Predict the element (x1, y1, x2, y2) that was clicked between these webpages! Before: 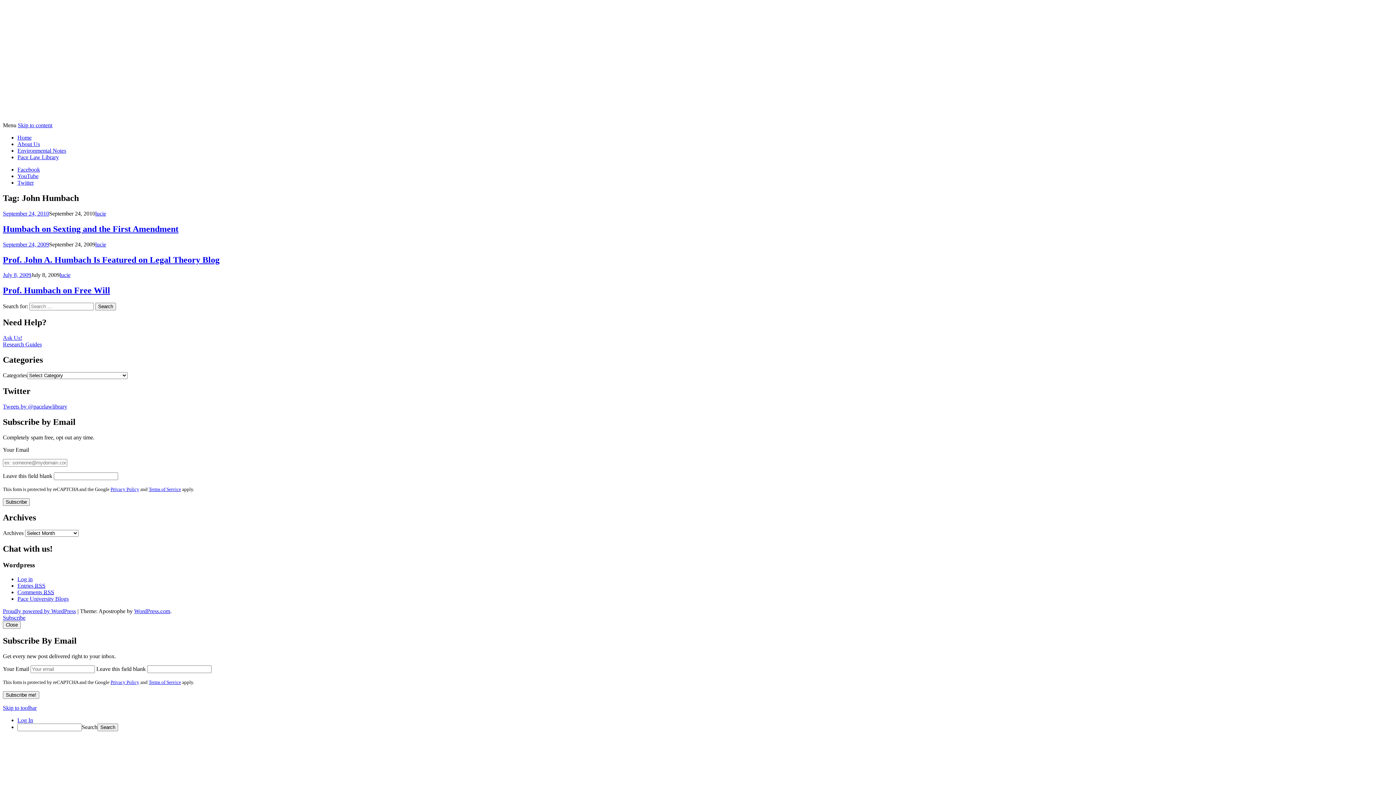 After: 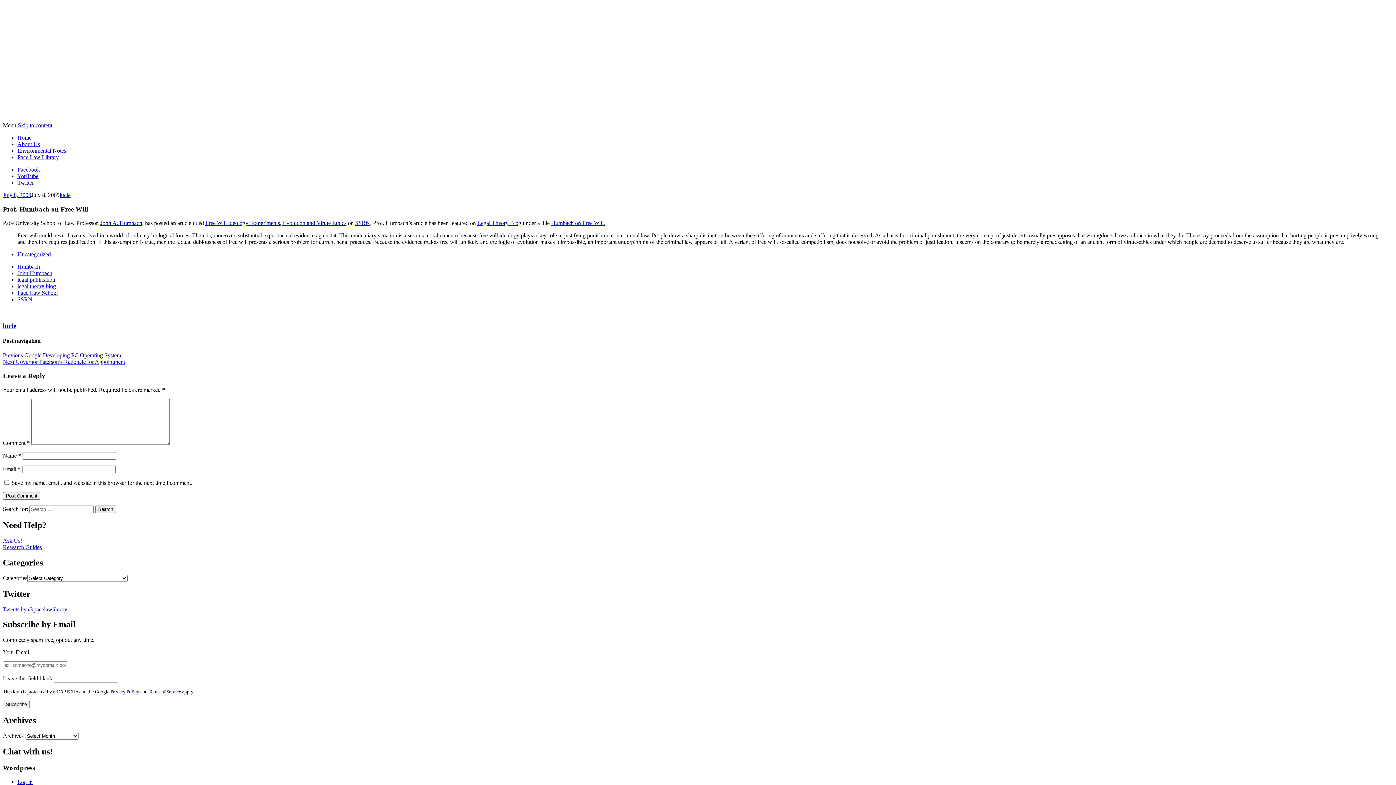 Action: label: Prof. Humbach on Free Will bbox: (2, 285, 110, 295)